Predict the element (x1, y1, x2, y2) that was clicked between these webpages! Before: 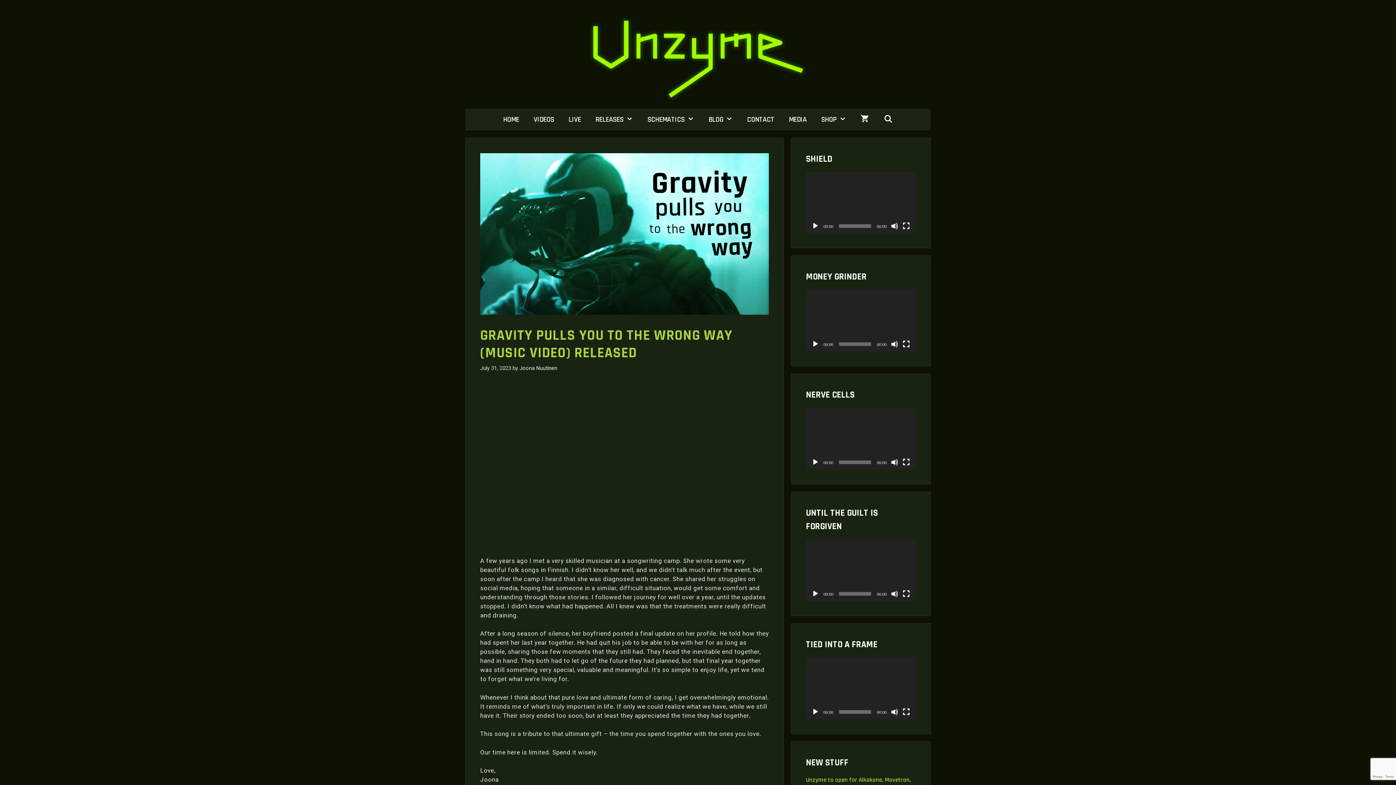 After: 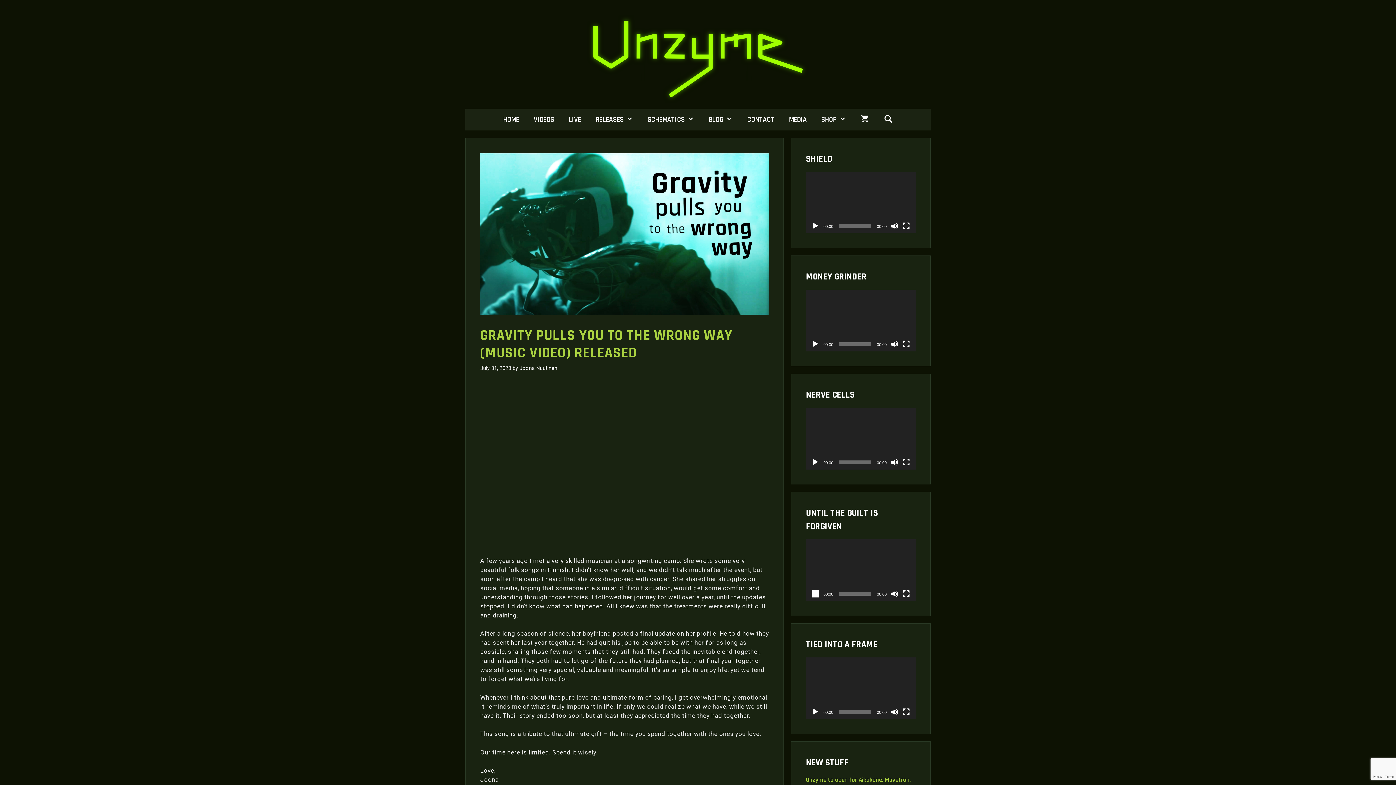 Action: bbox: (812, 590, 819, 597) label: Play